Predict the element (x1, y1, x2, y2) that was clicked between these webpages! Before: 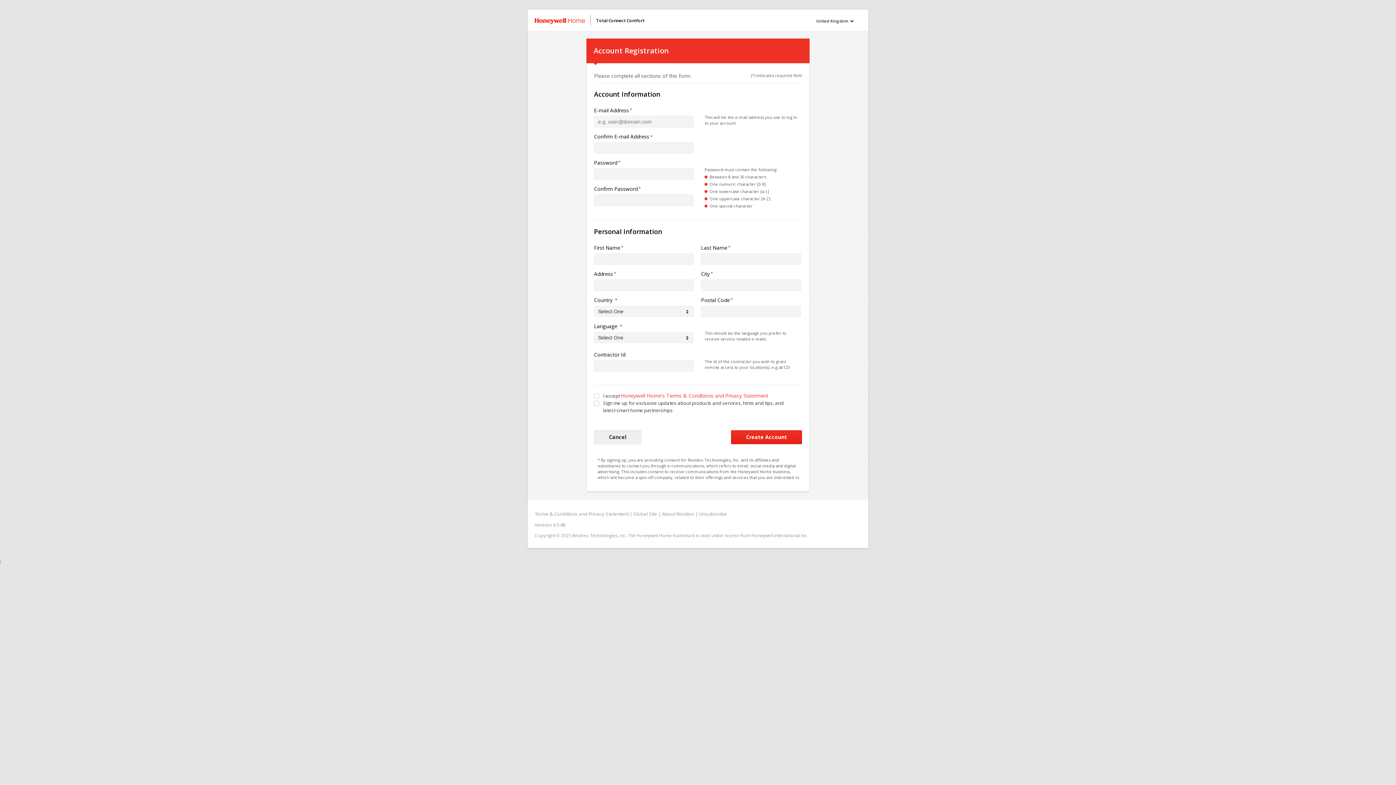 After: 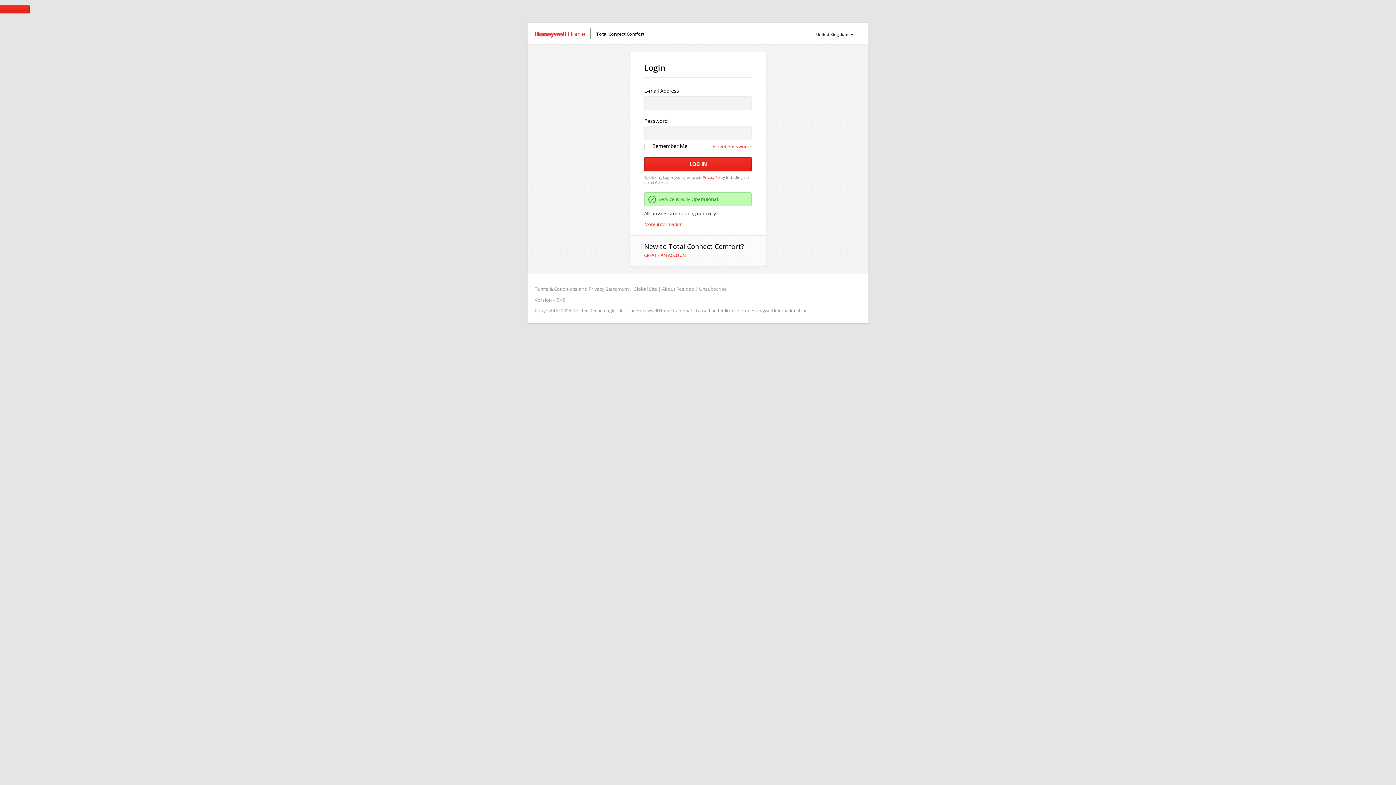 Action: bbox: (590, 14, 646, 25) label: Total Connect Comfort